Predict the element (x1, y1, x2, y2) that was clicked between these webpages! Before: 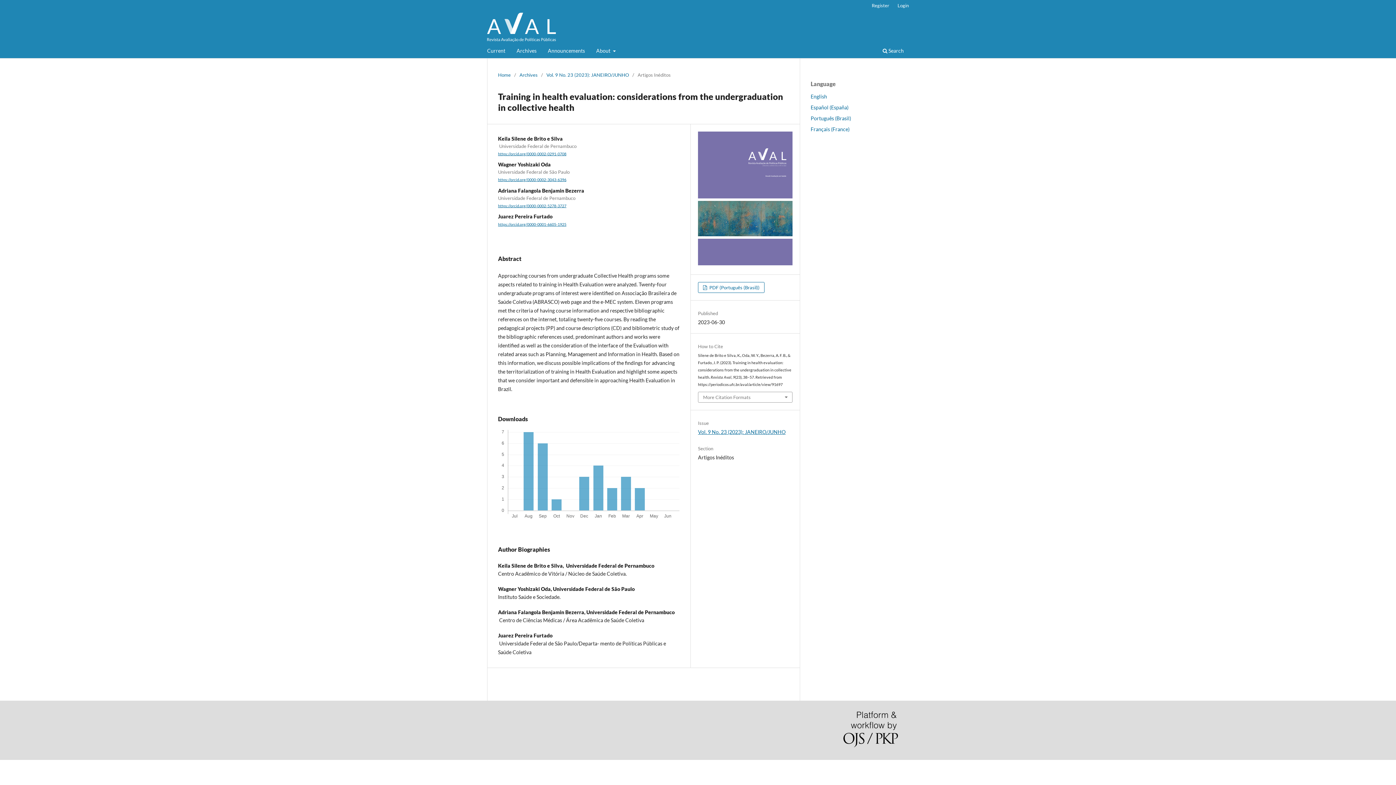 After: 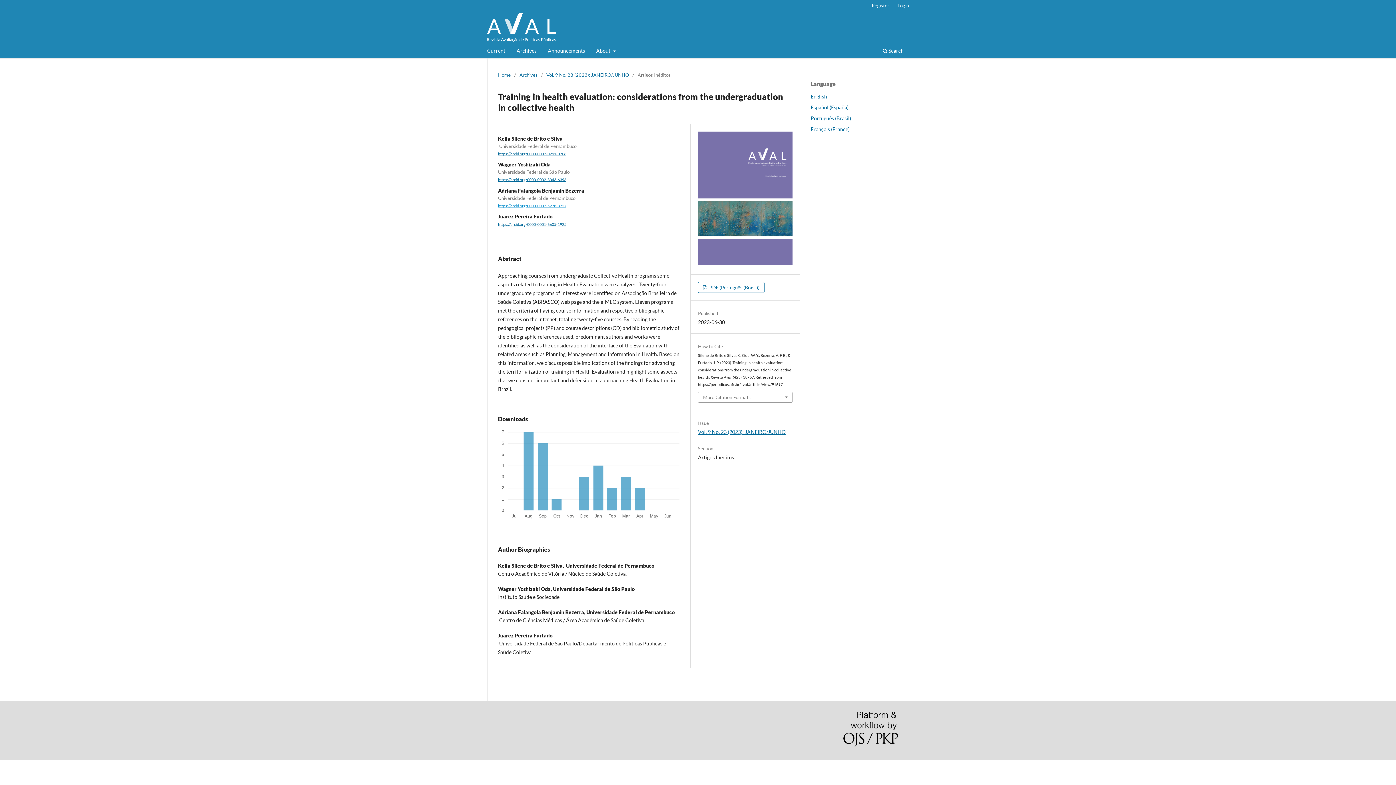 Action: label: https://orcid.org/0000-0002-5278-3727 bbox: (498, 203, 566, 207)